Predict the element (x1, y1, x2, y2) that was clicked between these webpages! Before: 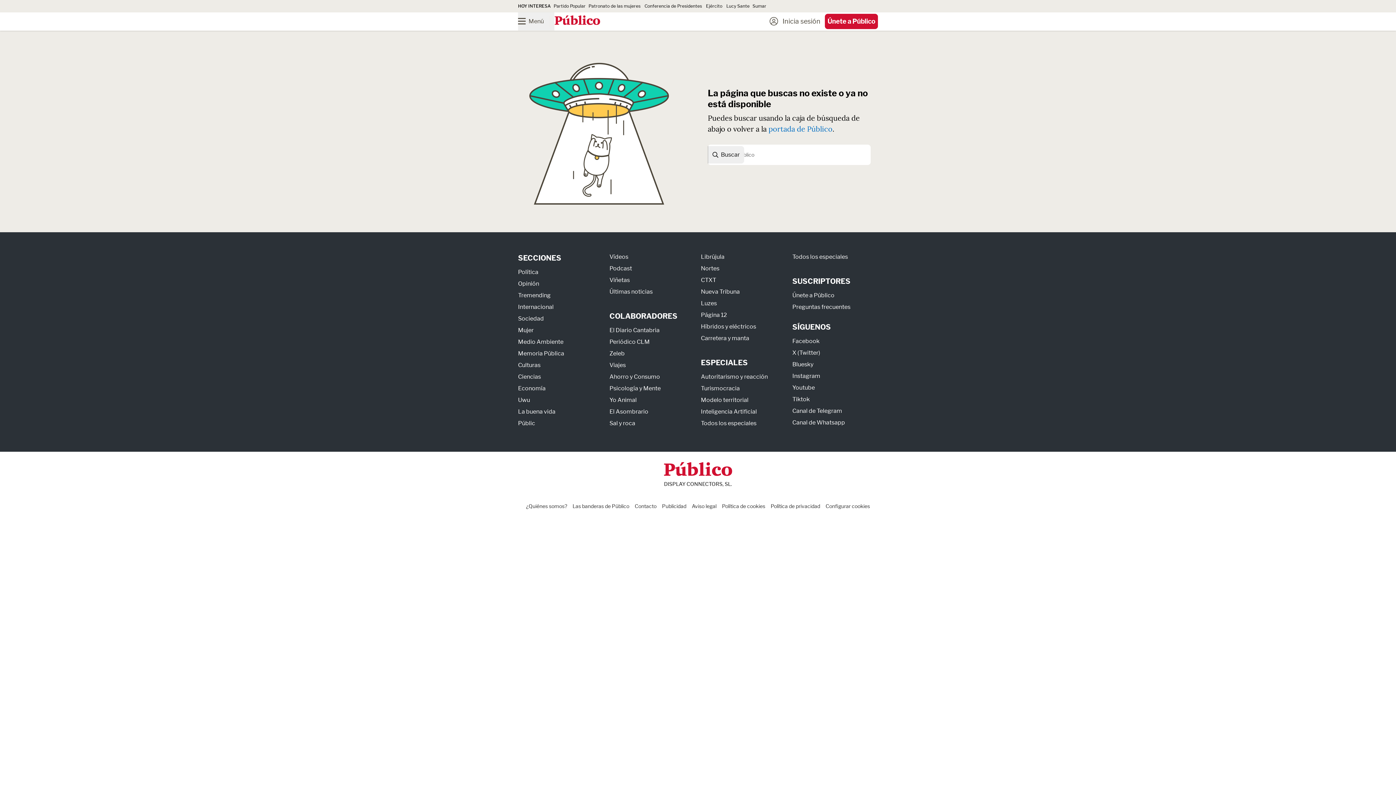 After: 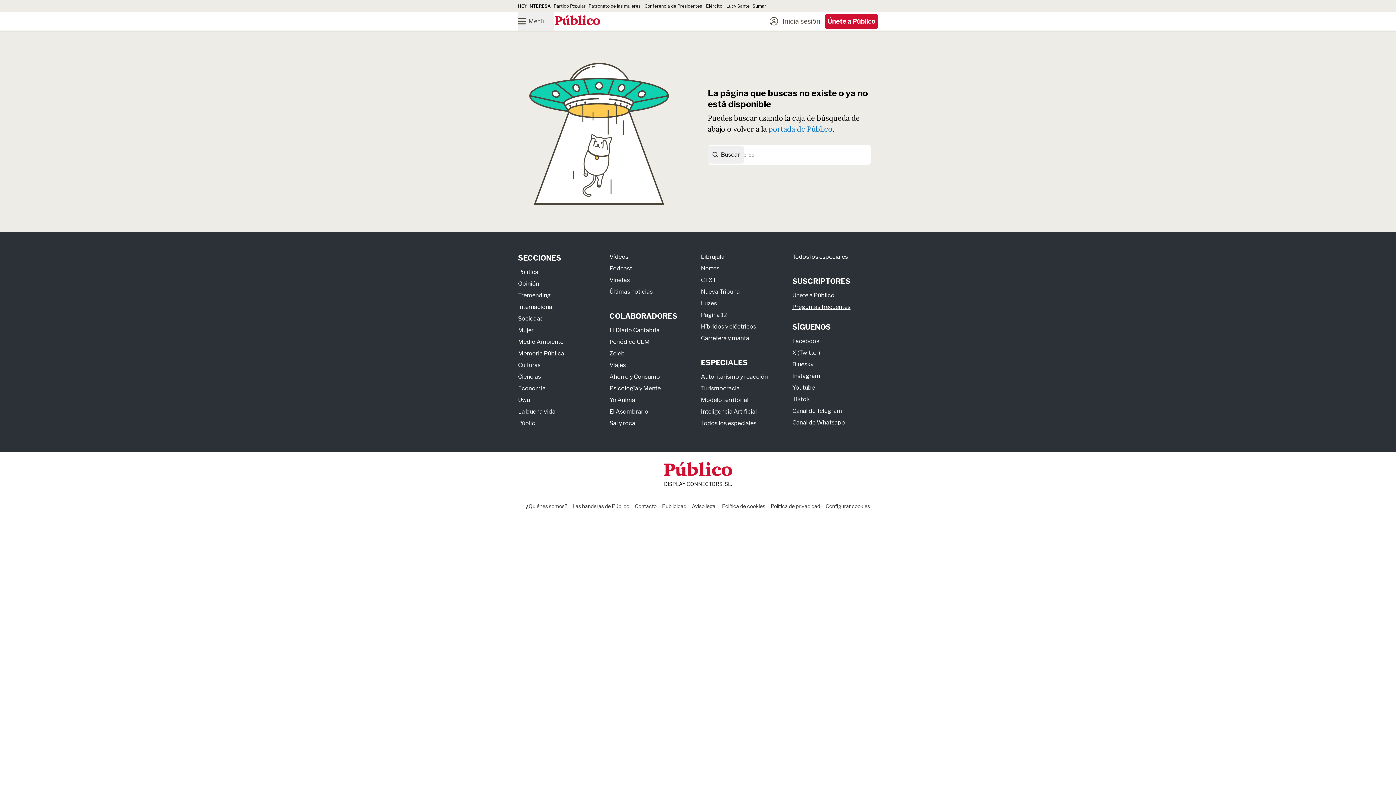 Action: label: Preguntas frecuentes bbox: (792, 303, 850, 310)